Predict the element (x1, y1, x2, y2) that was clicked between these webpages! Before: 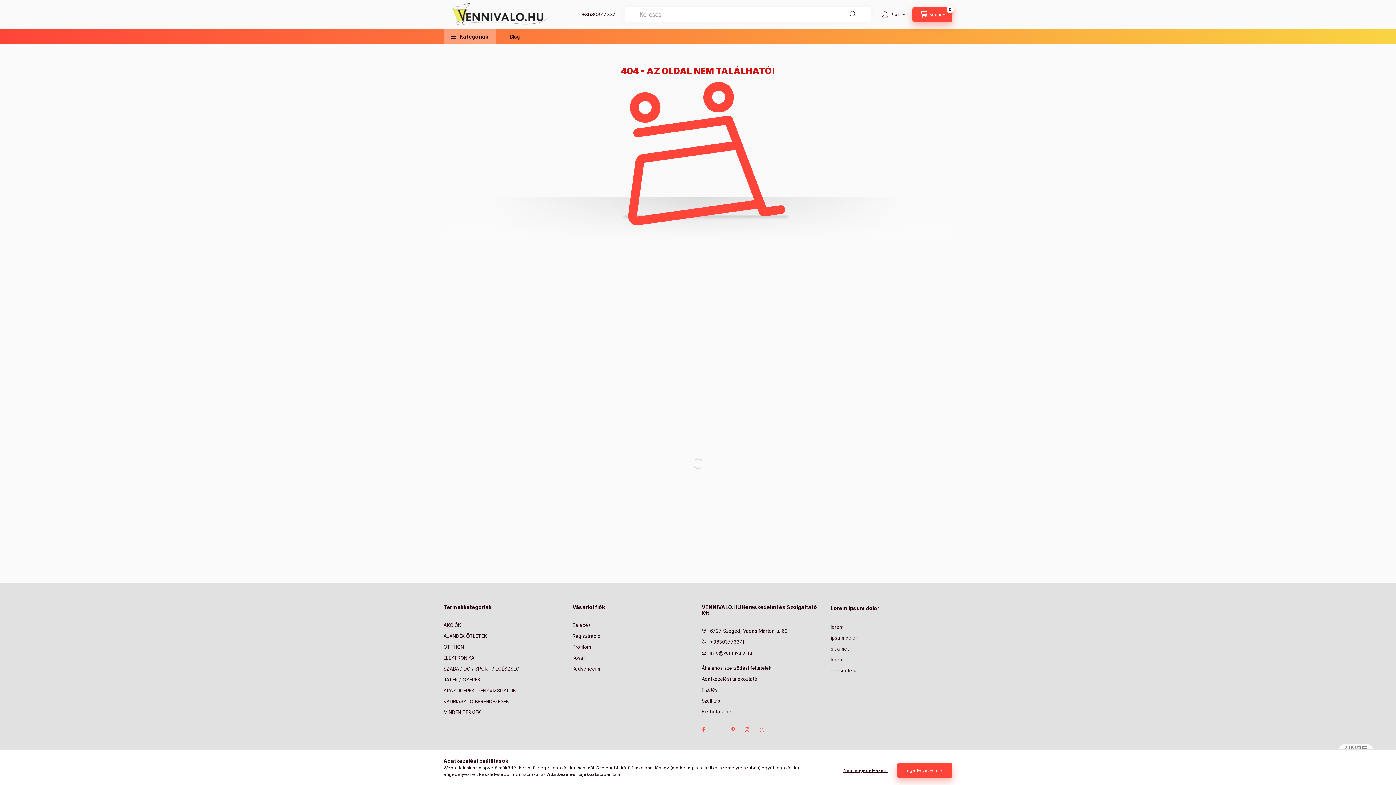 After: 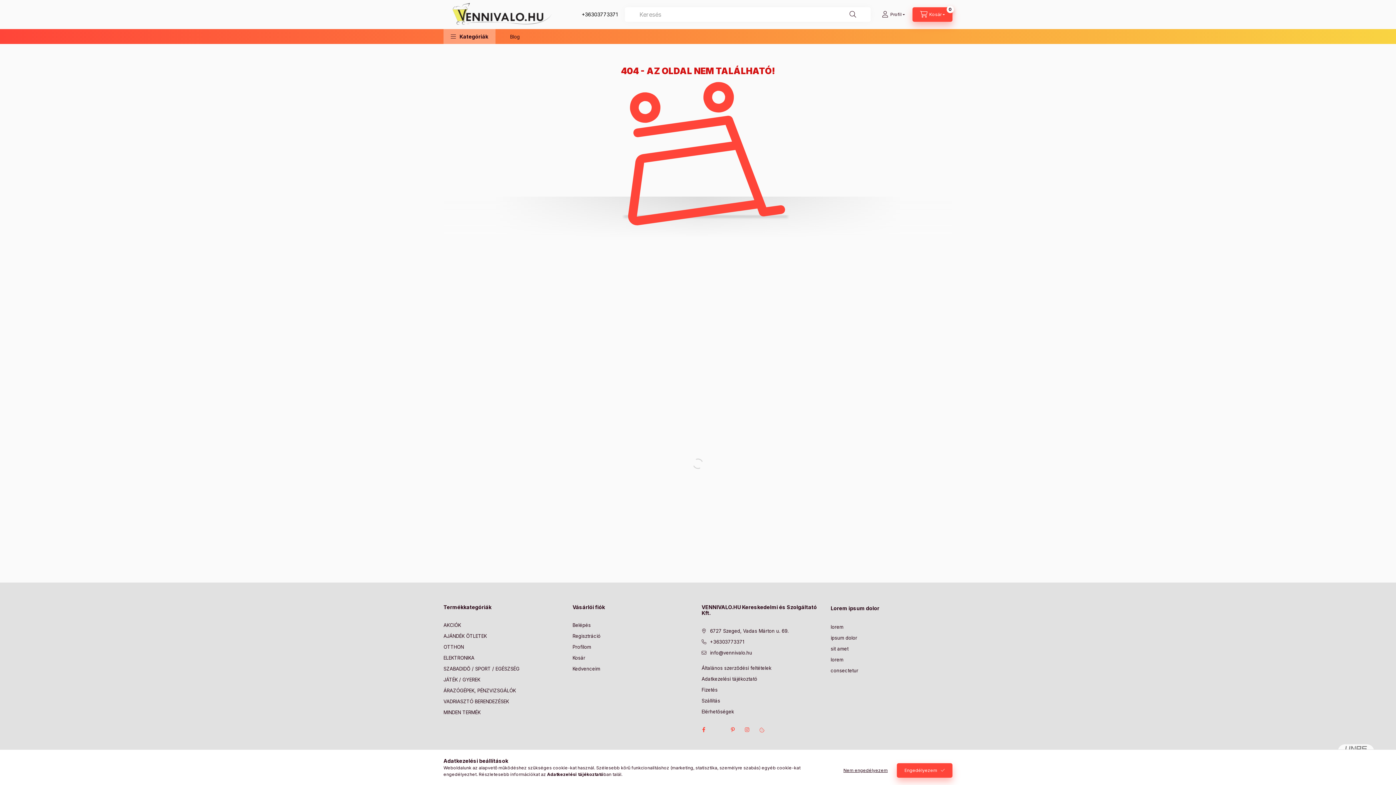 Action: bbox: (581, 11, 617, 17) label: +36303773371